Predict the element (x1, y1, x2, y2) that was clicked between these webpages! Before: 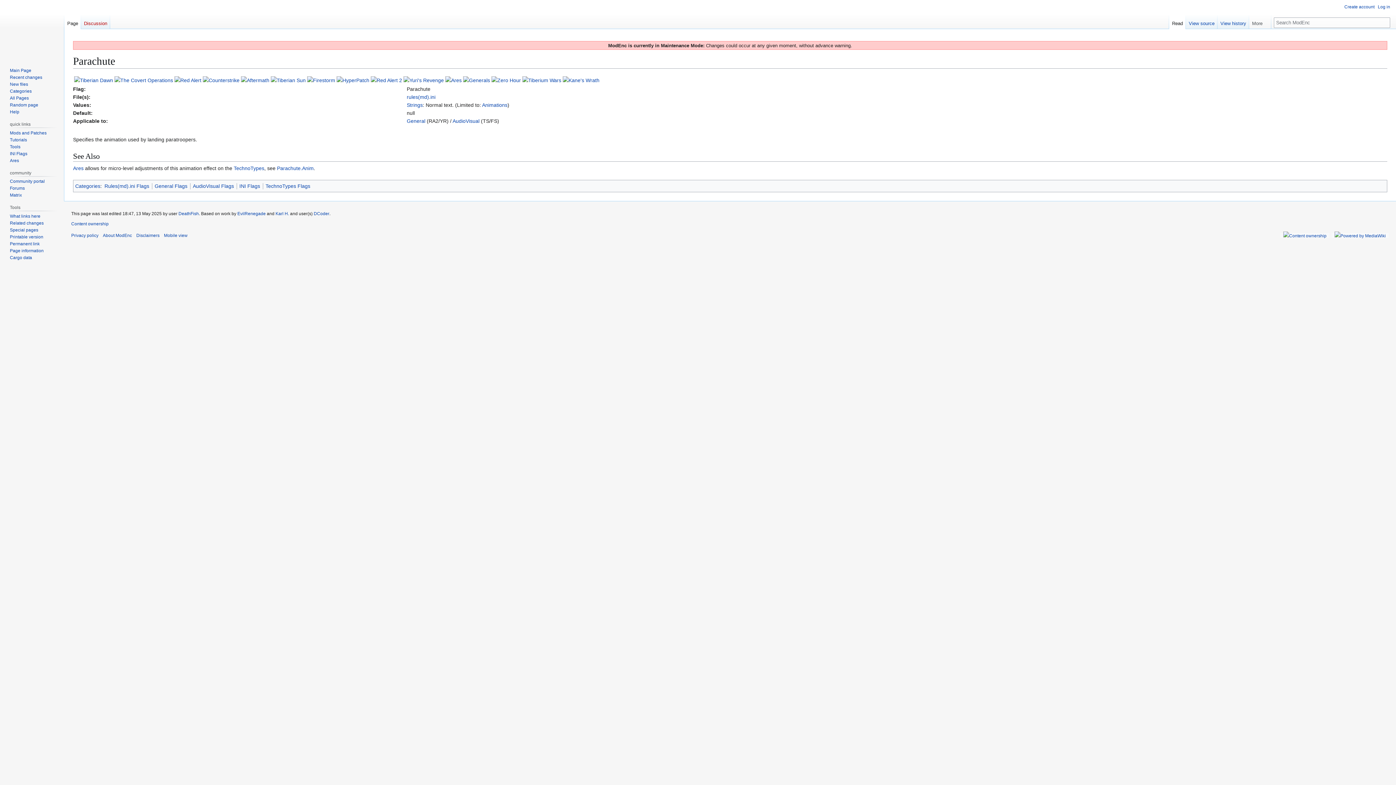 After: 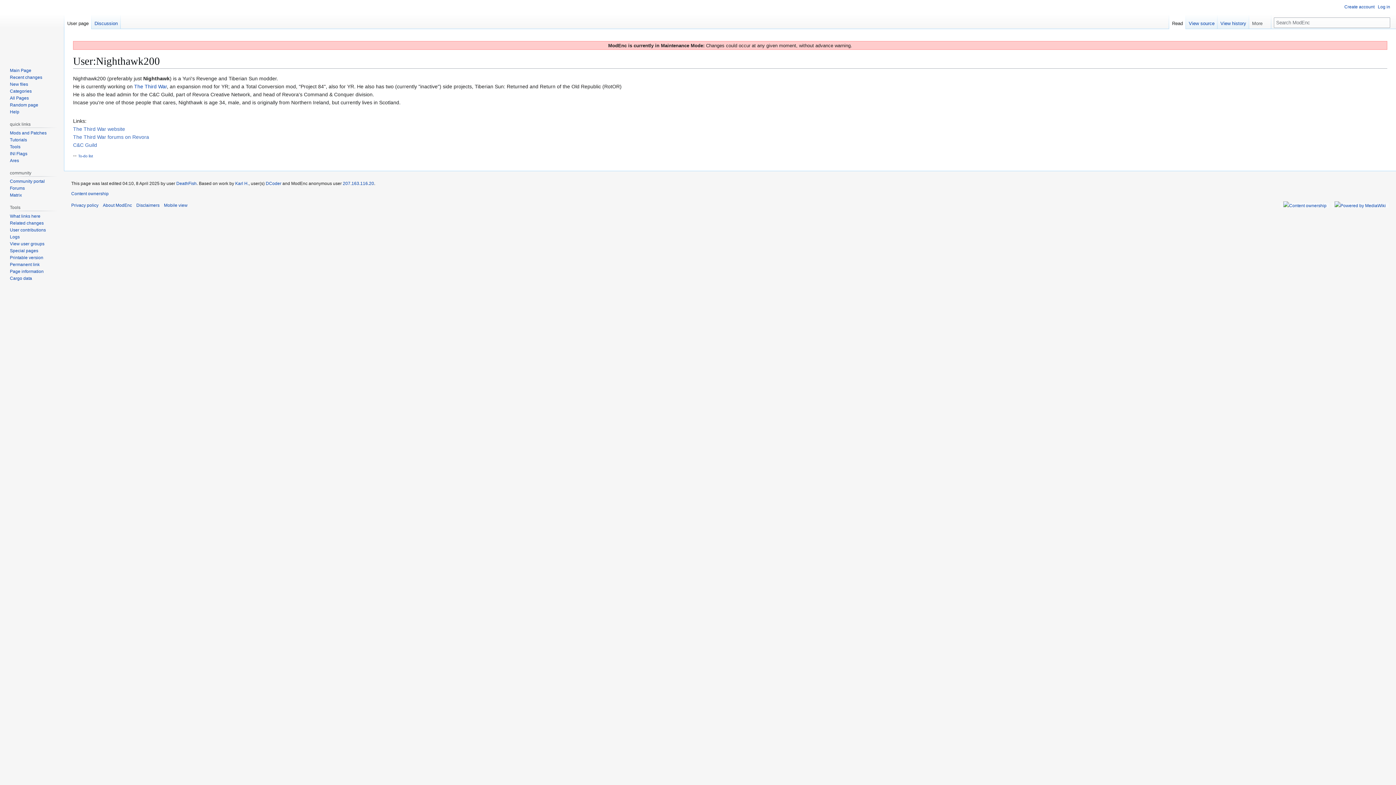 Action: label: Karl H. bbox: (275, 211, 289, 216)